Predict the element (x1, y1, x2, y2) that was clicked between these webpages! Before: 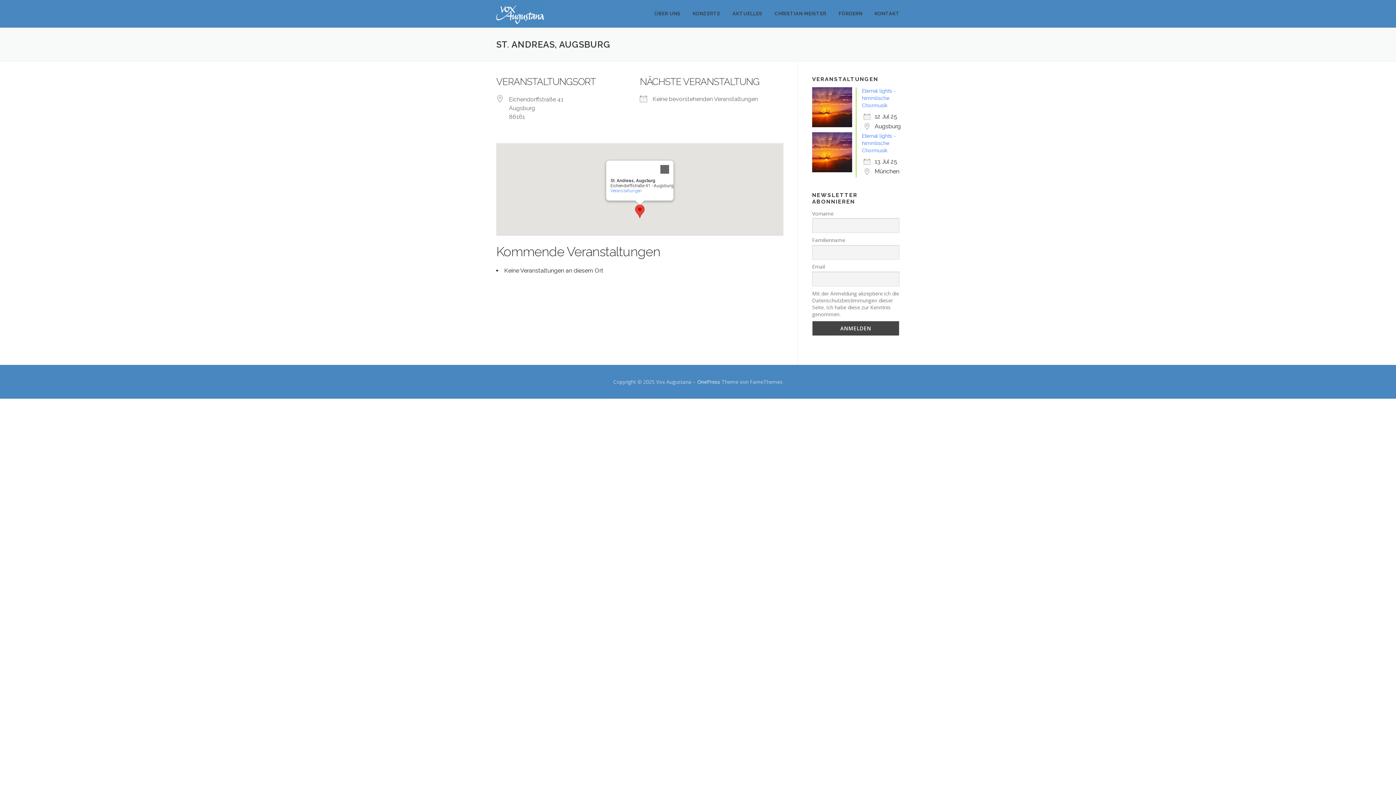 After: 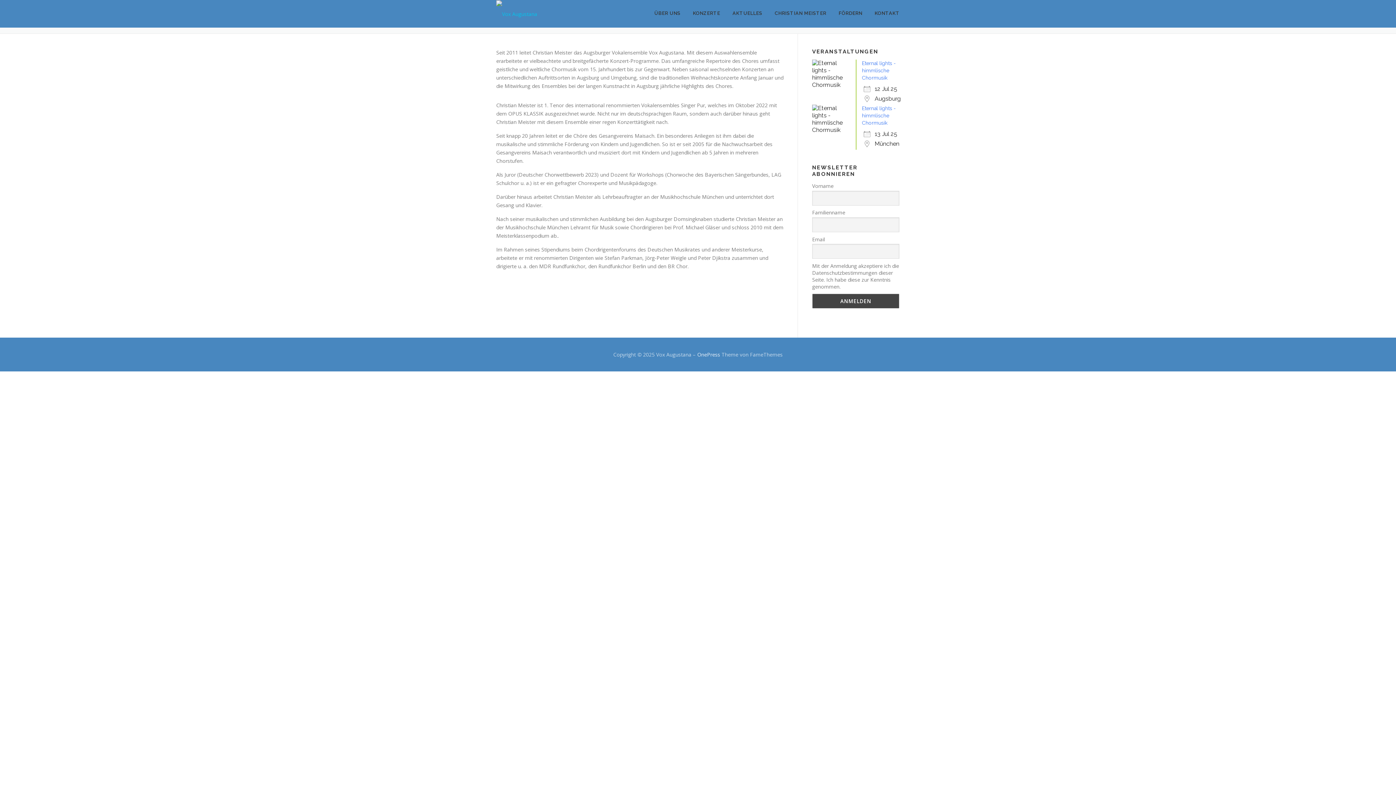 Action: label: CHRISTIAN MEISTER bbox: (768, 0, 832, 27)